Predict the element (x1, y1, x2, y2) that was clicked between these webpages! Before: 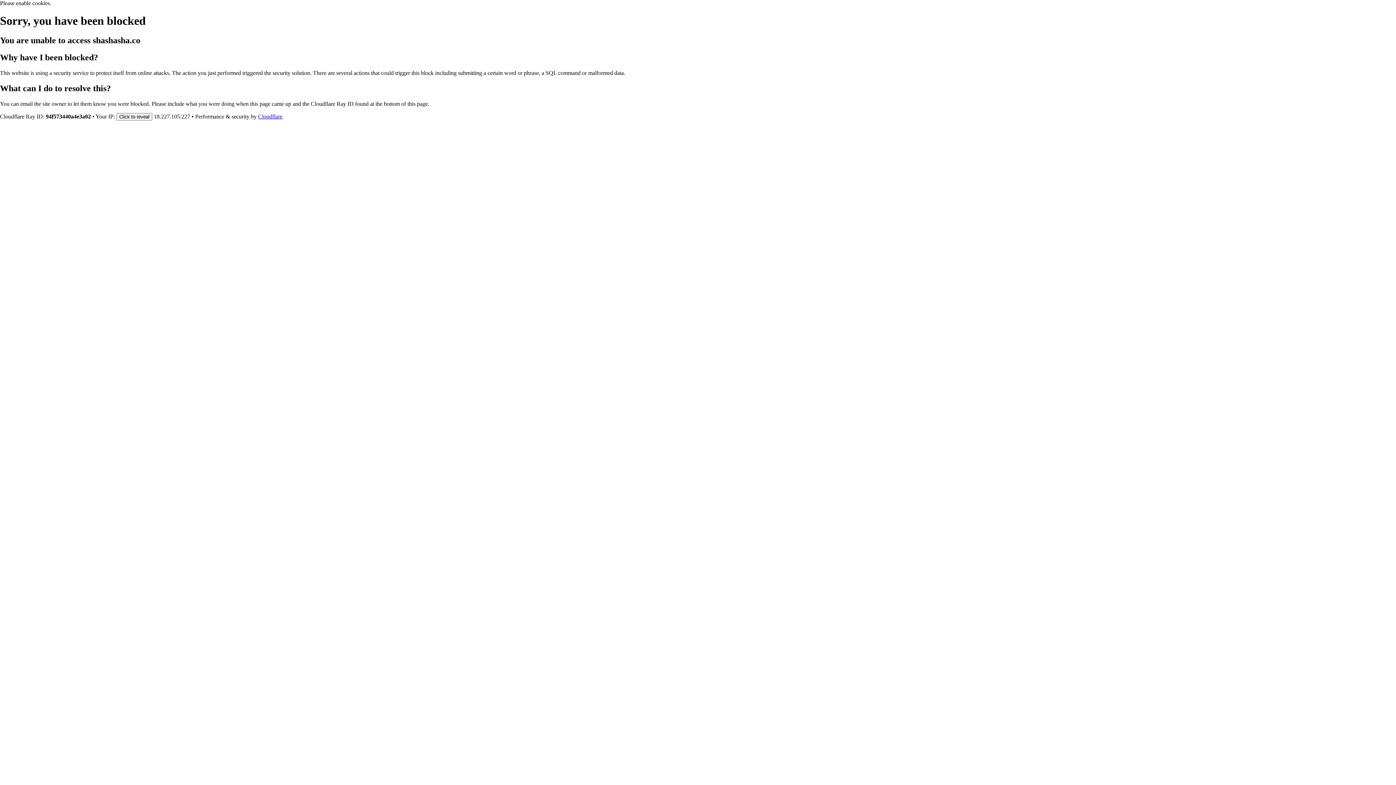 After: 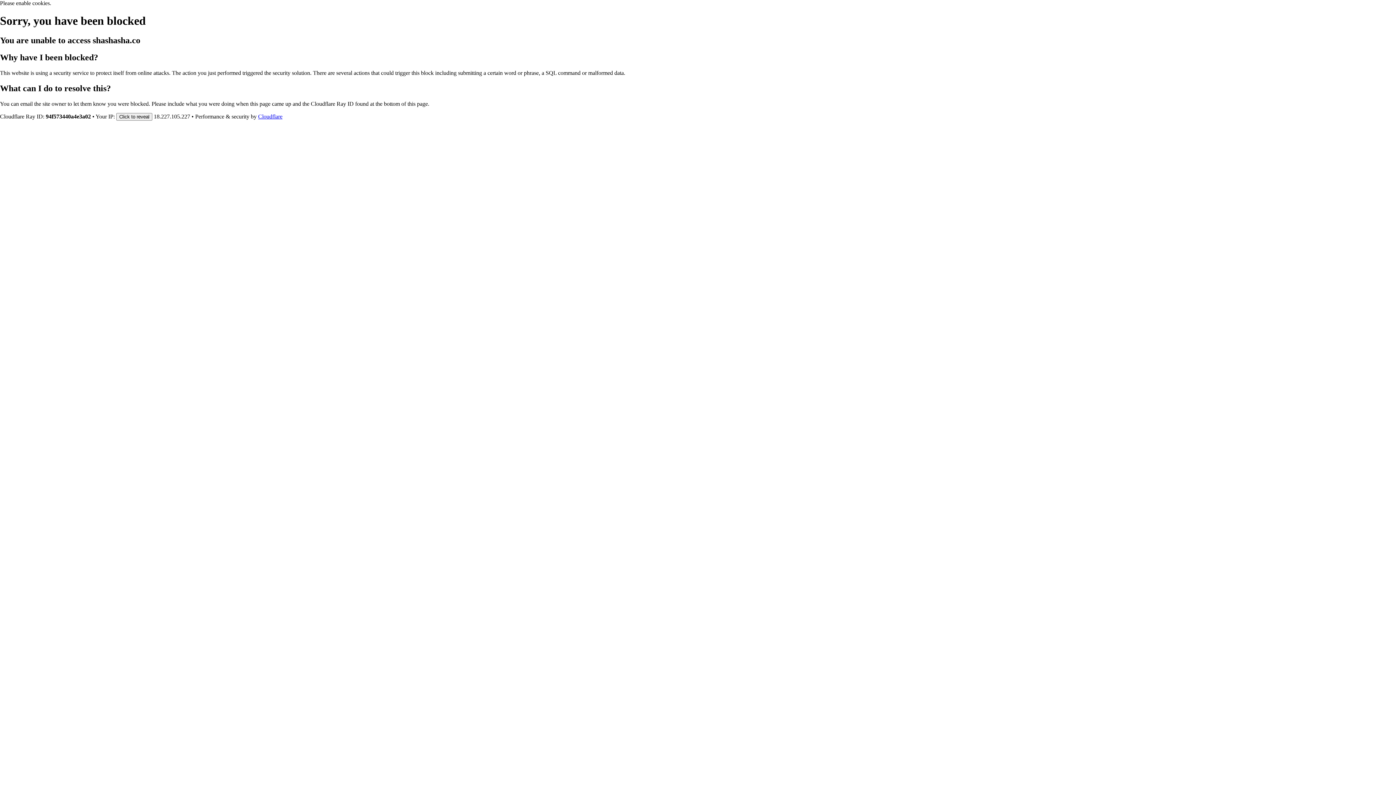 Action: label: Cloudflare bbox: (258, 113, 282, 119)